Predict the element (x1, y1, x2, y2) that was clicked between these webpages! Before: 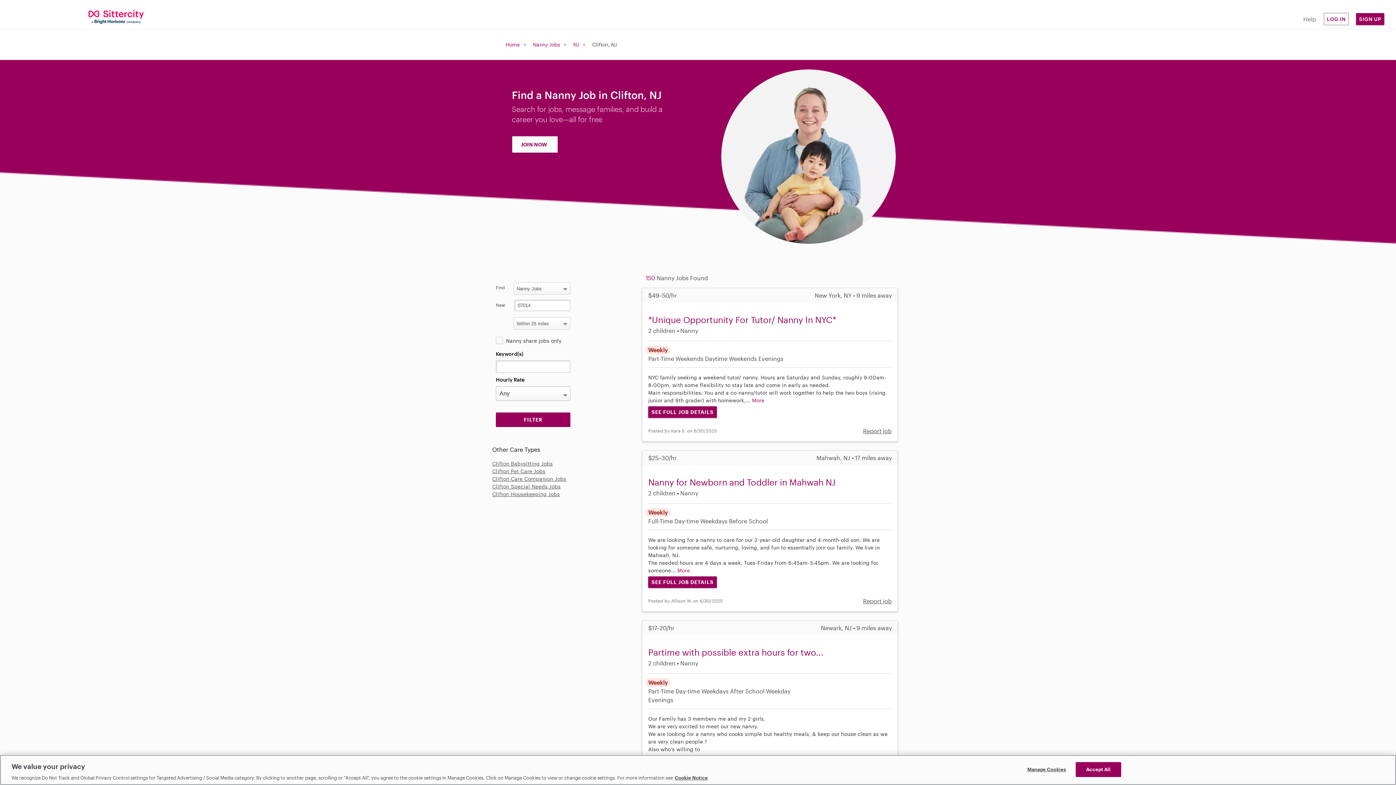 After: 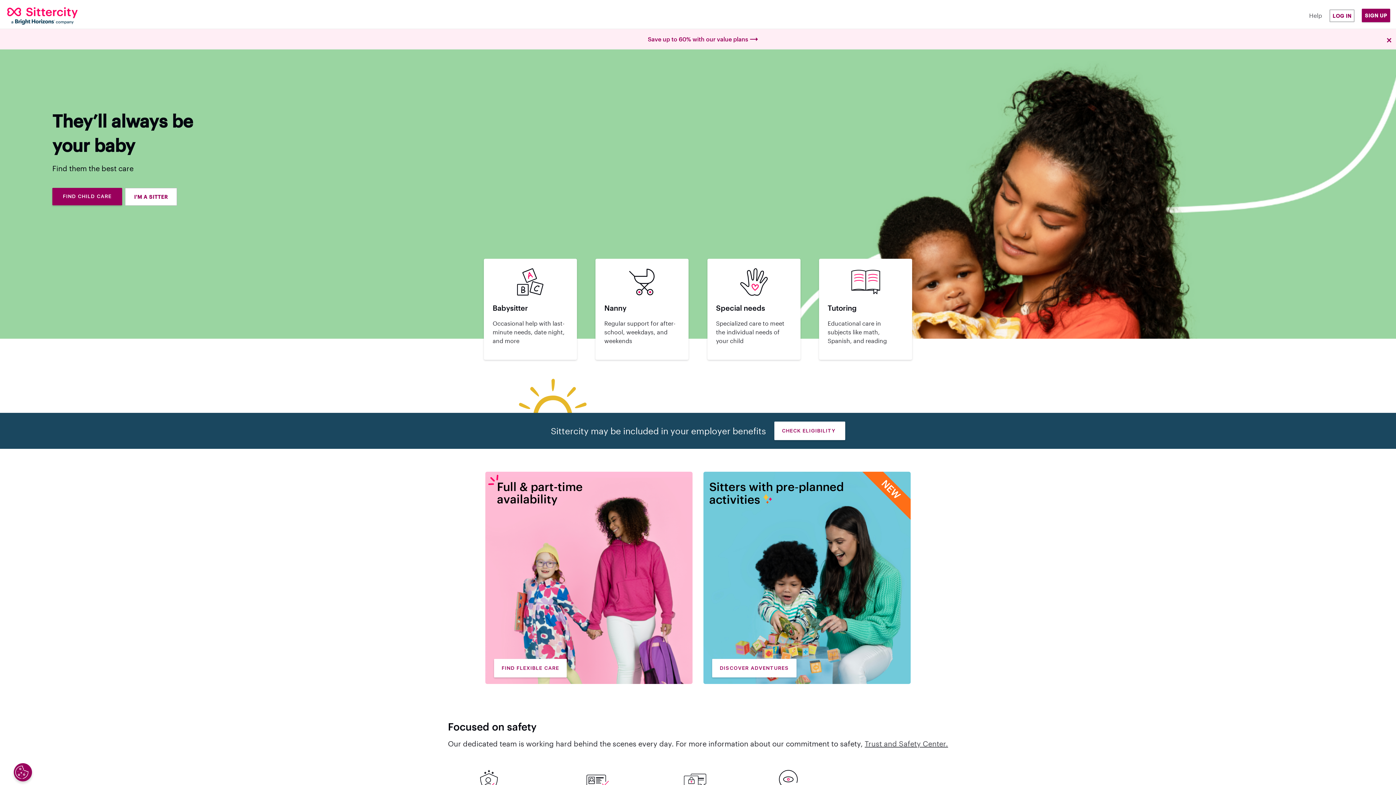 Action: bbox: (0, 7, 232, 25)